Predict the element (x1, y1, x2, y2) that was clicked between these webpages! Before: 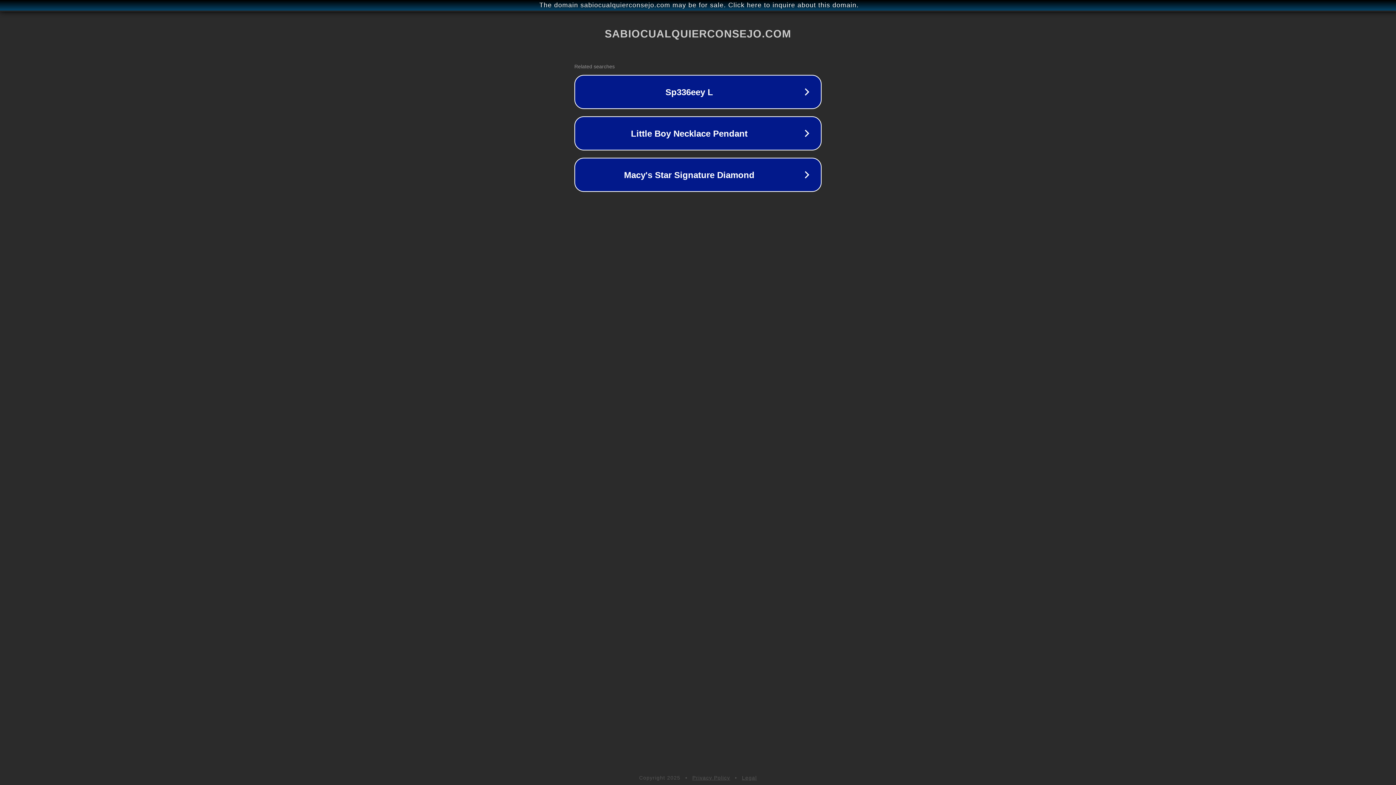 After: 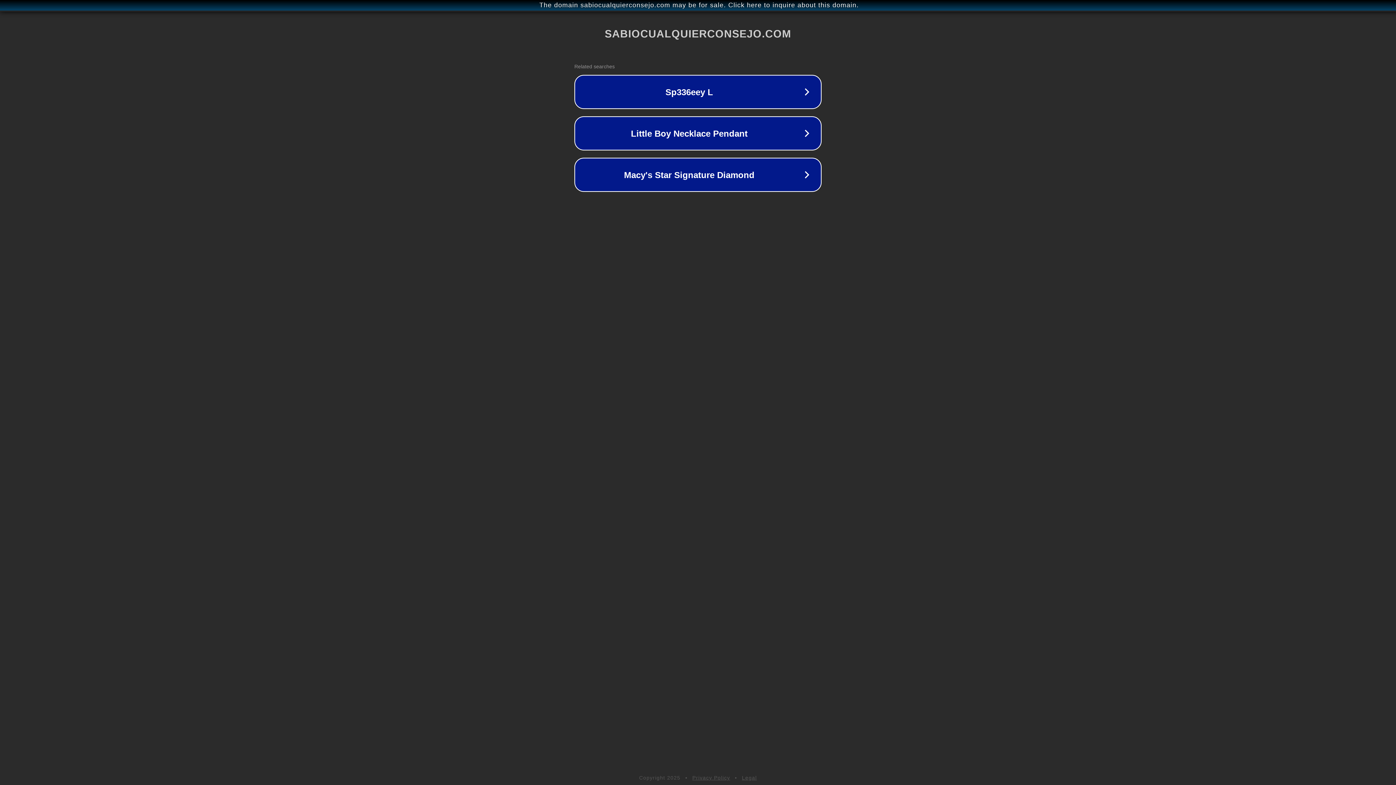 Action: label: Legal bbox: (742, 775, 757, 781)